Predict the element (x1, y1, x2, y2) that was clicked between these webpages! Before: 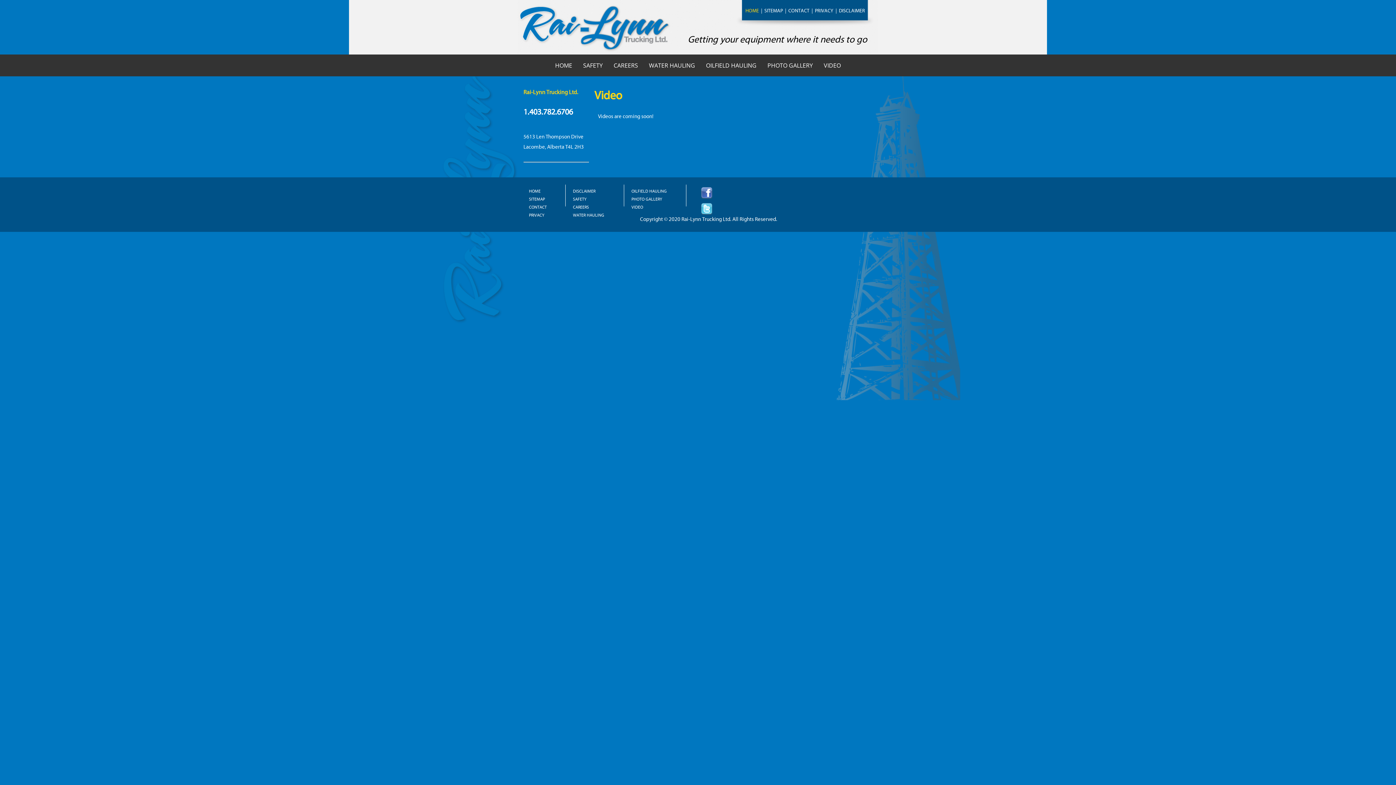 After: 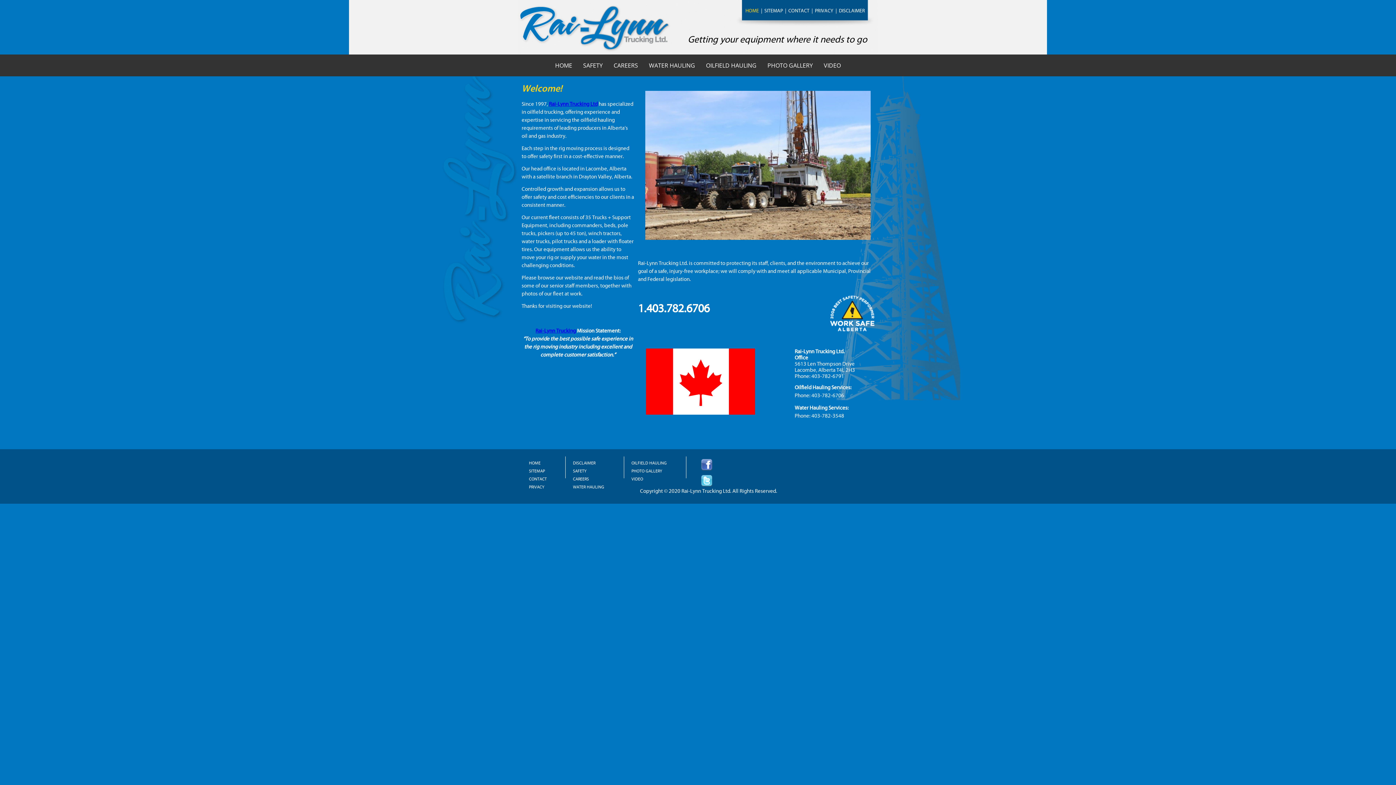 Action: label: HOME bbox: (744, 8, 760, 13)